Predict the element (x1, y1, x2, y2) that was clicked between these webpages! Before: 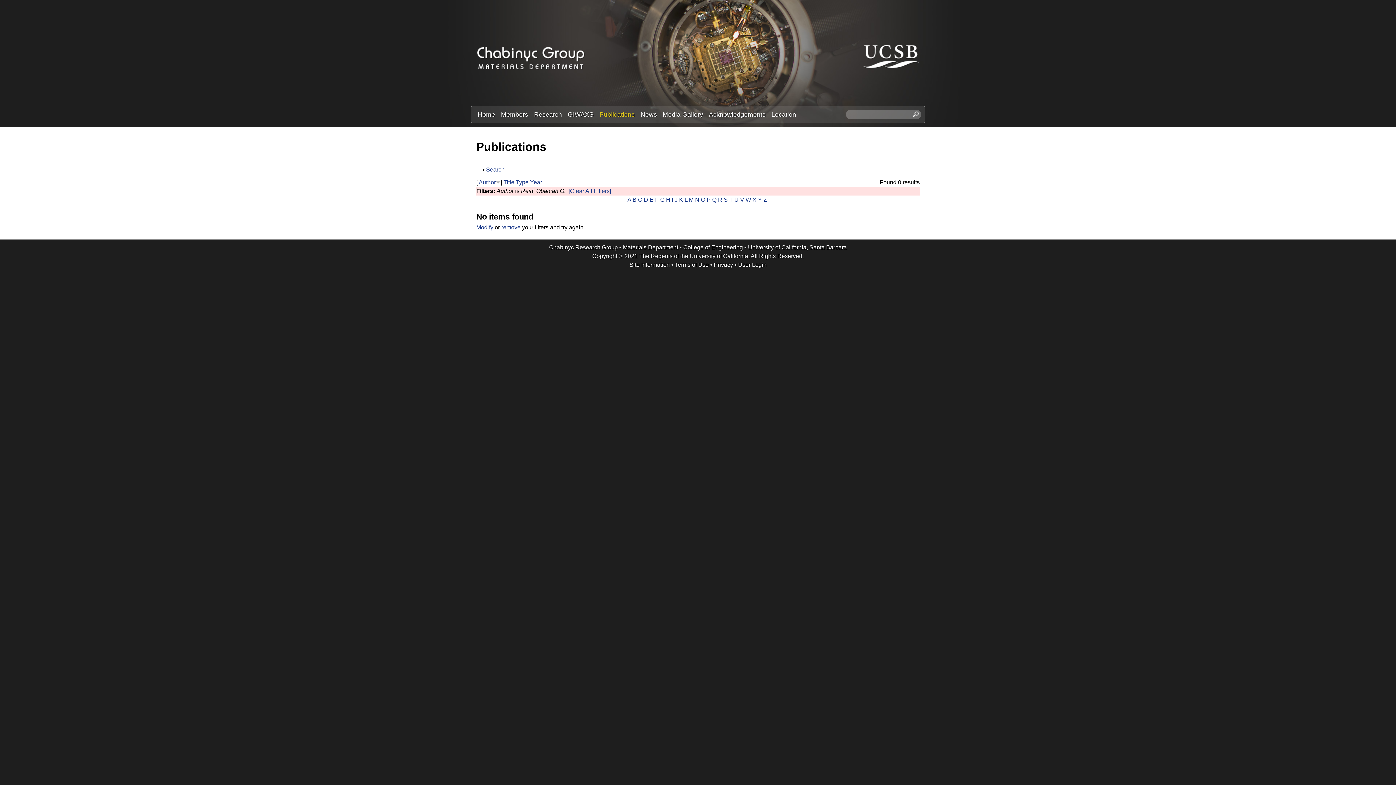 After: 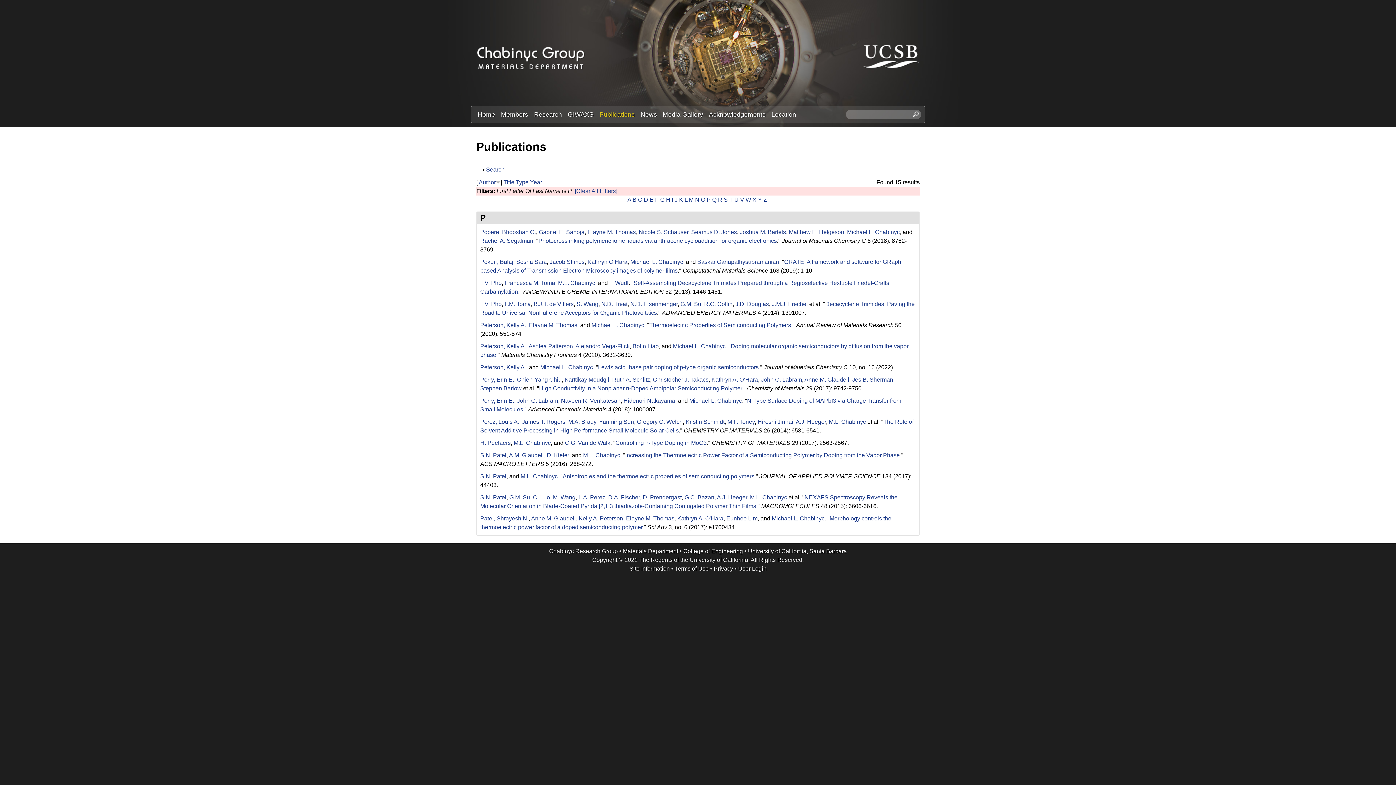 Action: bbox: (706, 196, 710, 202) label: P